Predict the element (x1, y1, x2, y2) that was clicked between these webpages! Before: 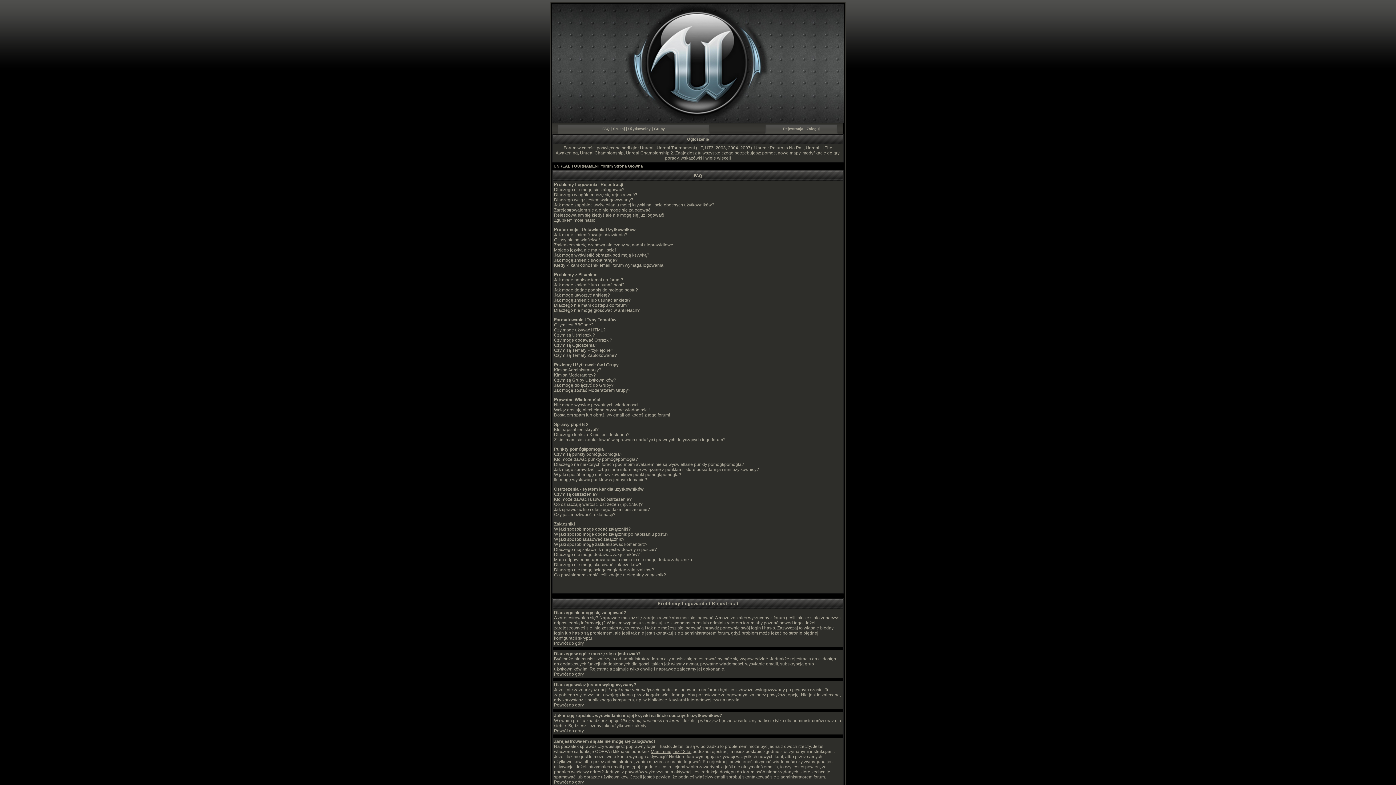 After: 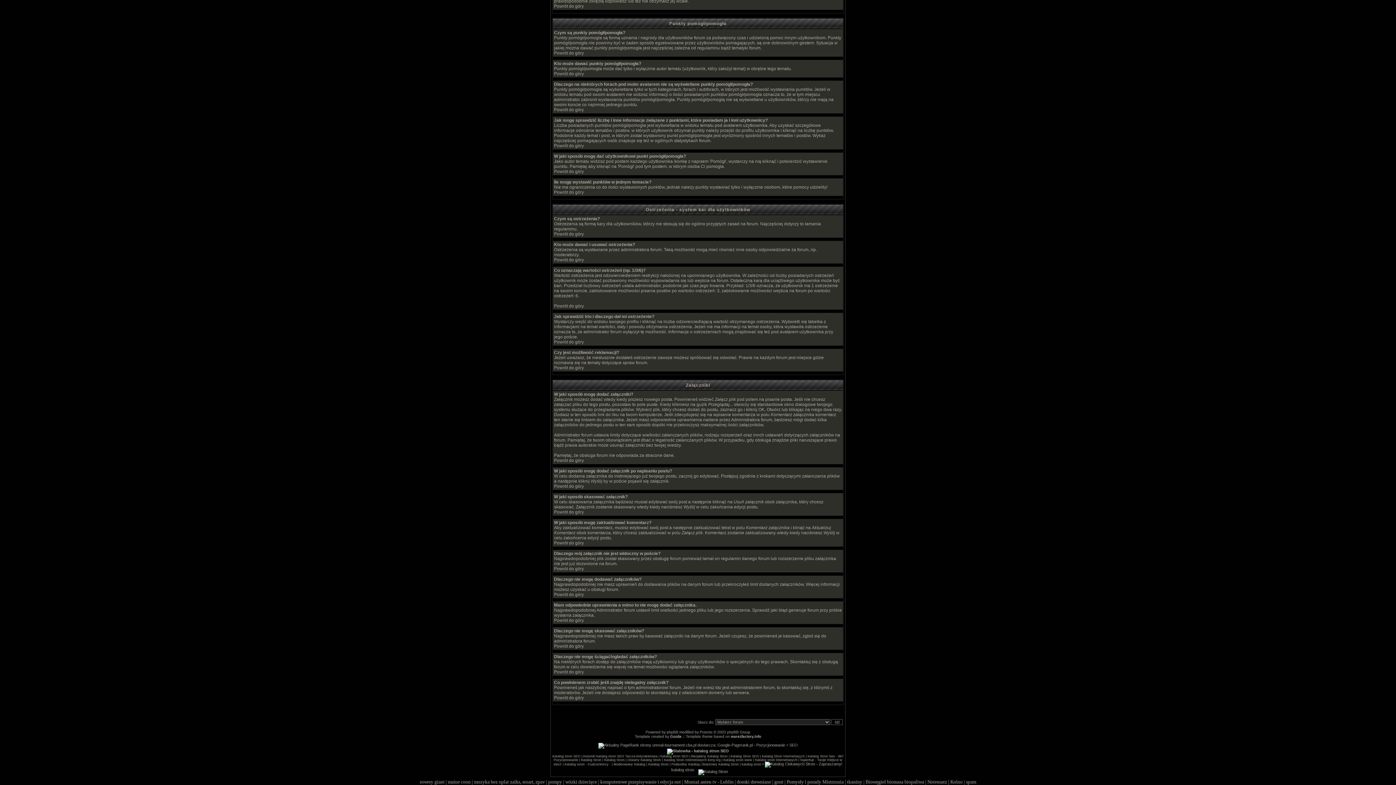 Action: label: W jaki sposób mogę dać użytkownikowi punkt pomógł/pomogła? bbox: (554, 472, 681, 477)